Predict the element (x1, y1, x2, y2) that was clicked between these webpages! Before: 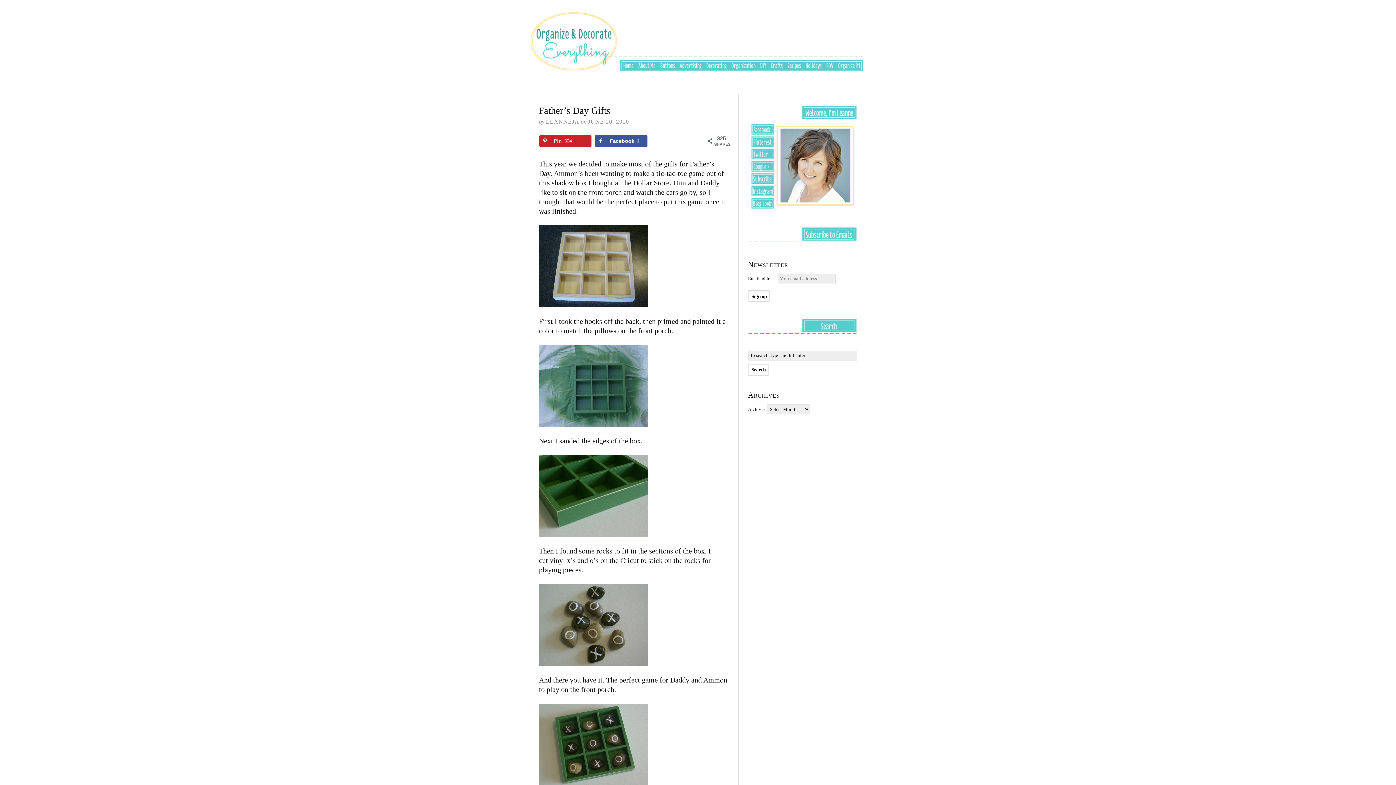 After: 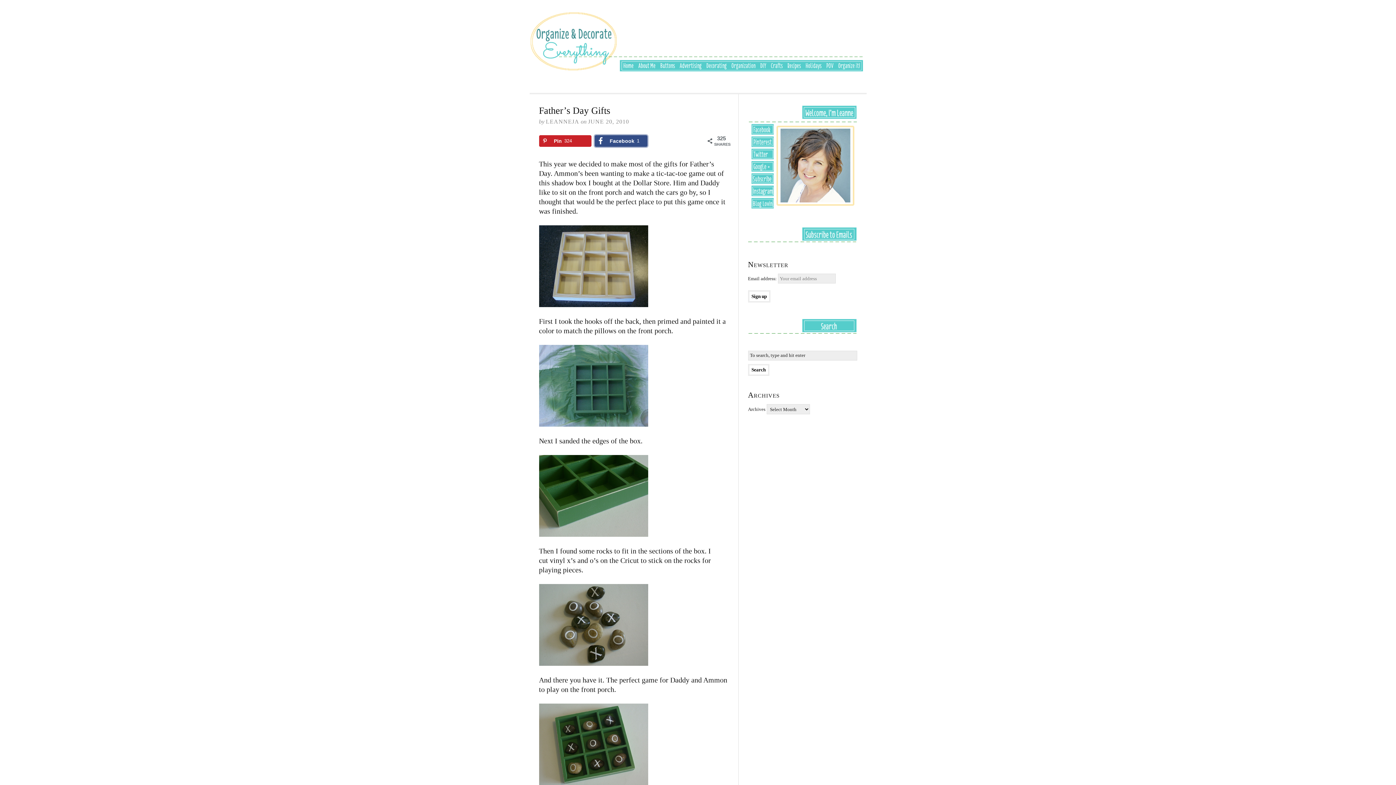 Action: label: Share on Facebook bbox: (594, 135, 647, 147)